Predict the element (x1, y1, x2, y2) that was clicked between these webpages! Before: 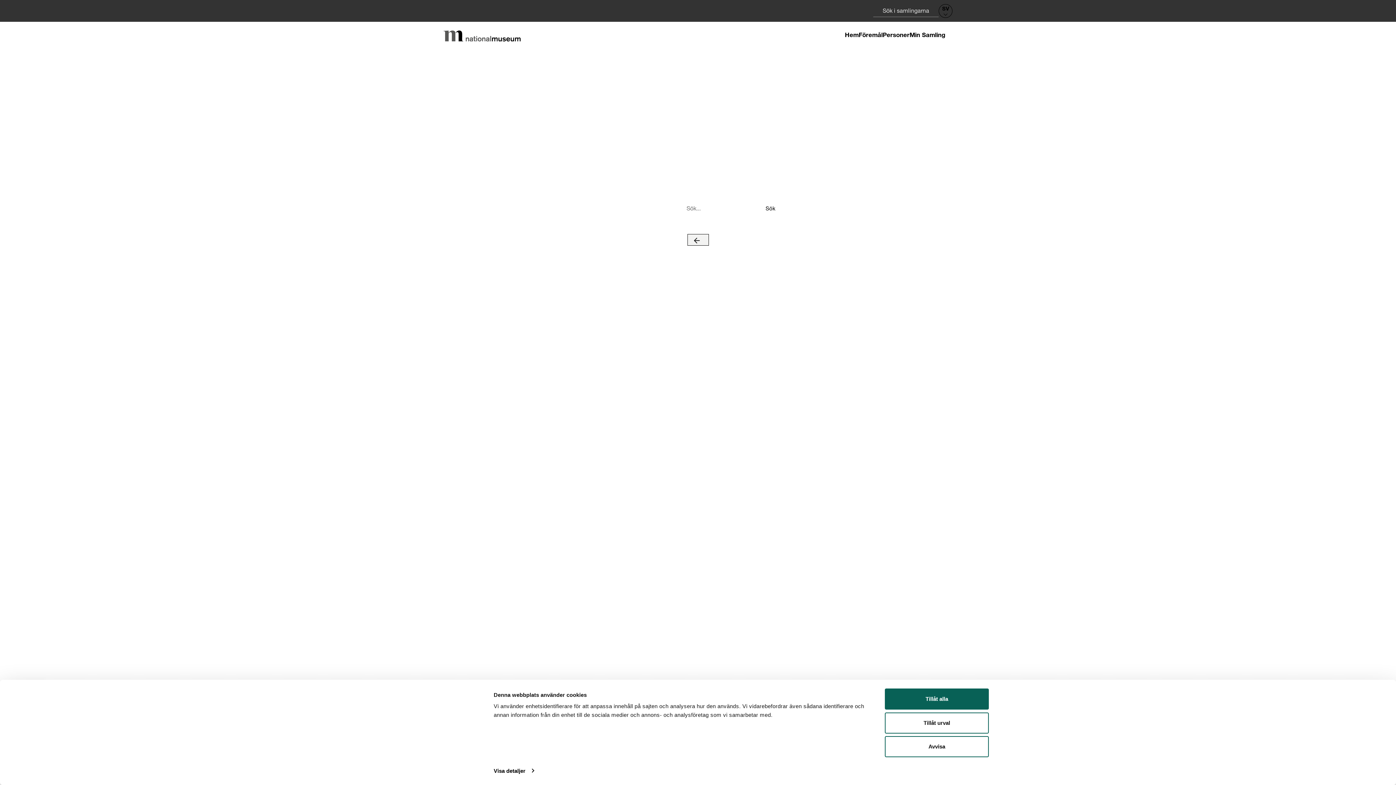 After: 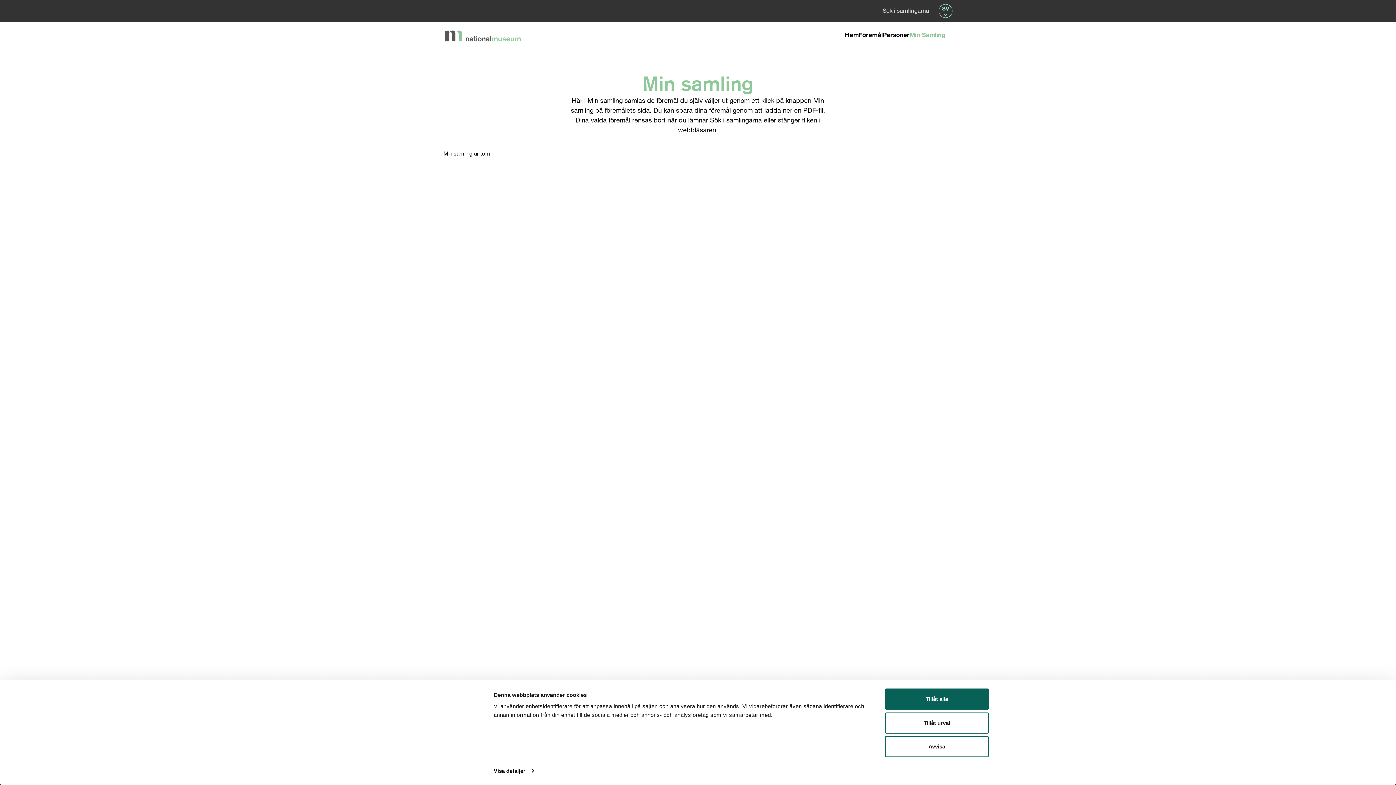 Action: label: Min Samling bbox: (909, 29, 945, 42)